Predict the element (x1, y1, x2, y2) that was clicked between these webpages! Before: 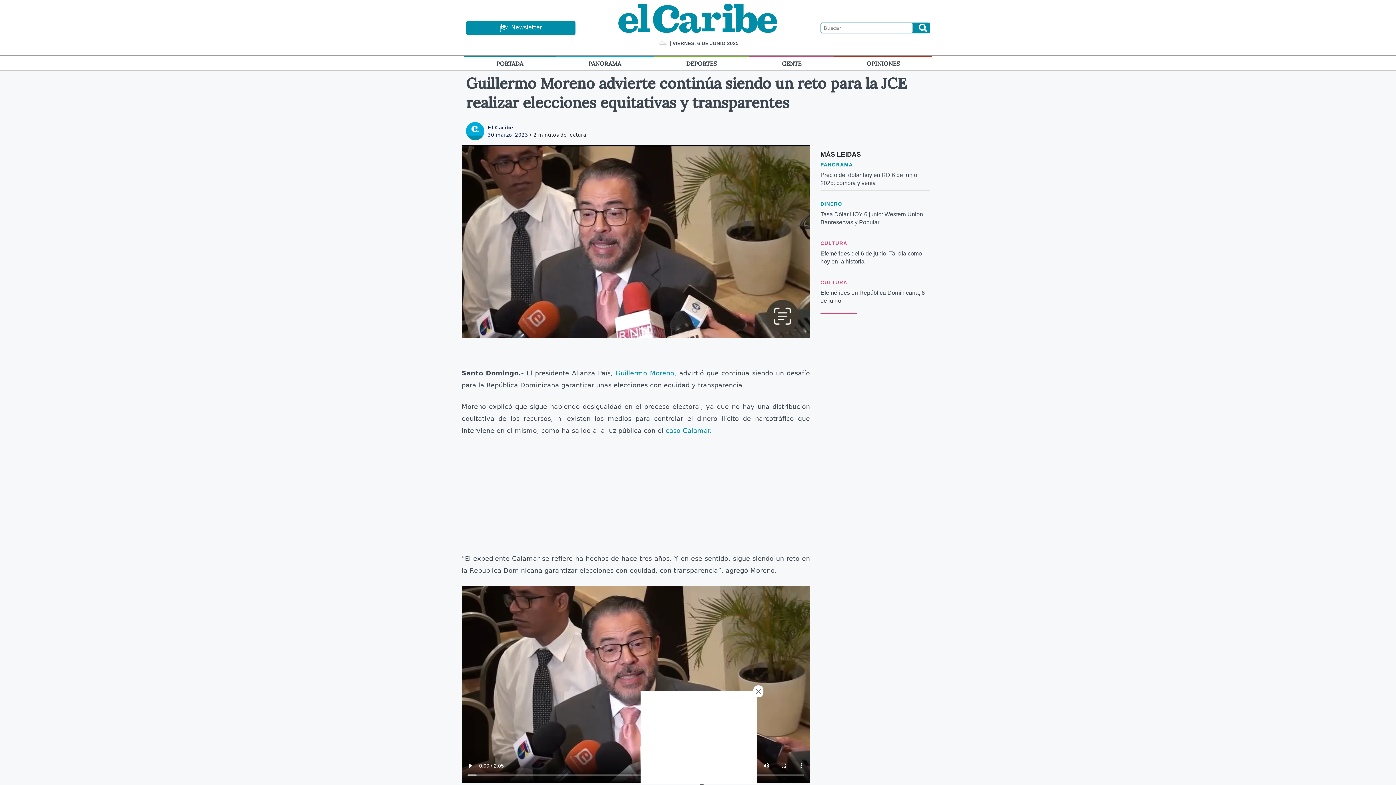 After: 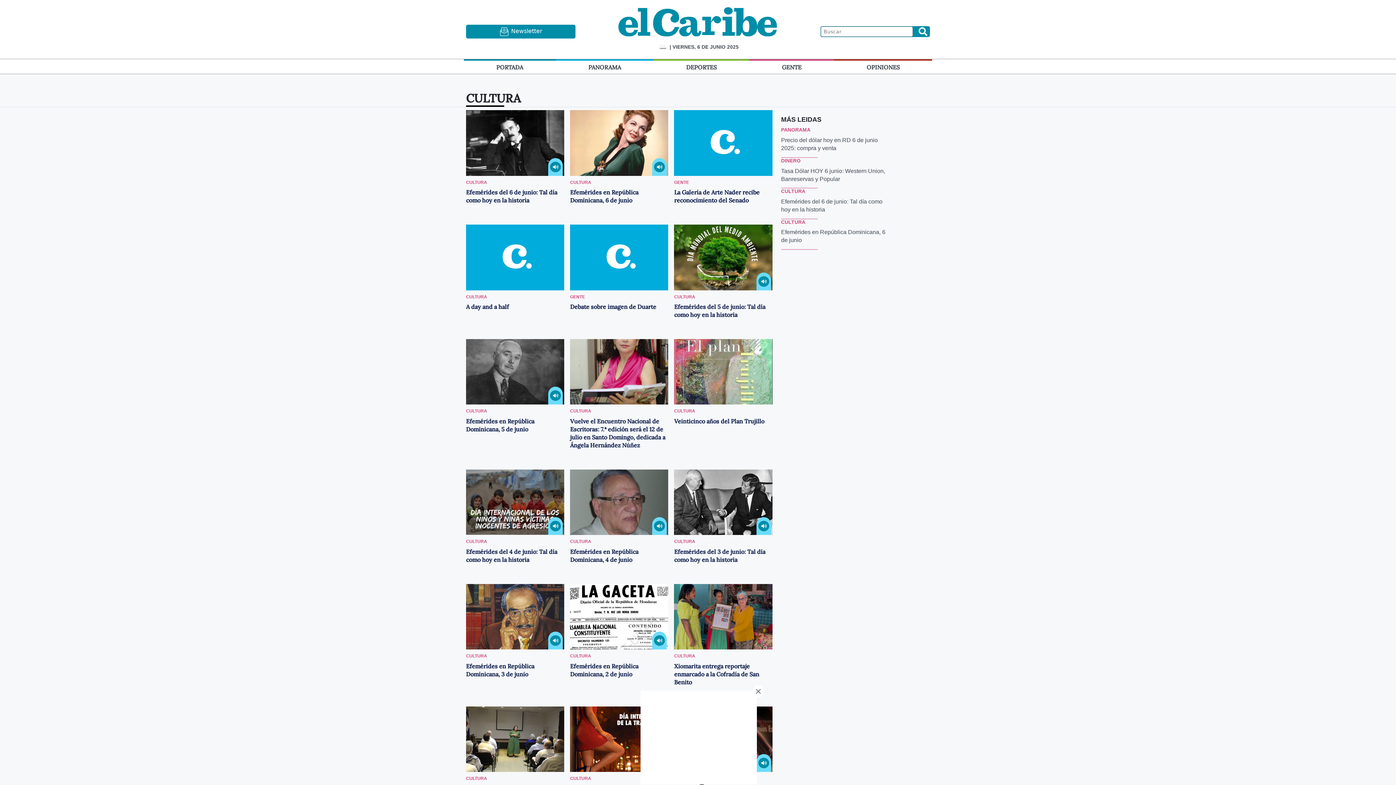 Action: bbox: (820, 240, 847, 246) label: CULTURA